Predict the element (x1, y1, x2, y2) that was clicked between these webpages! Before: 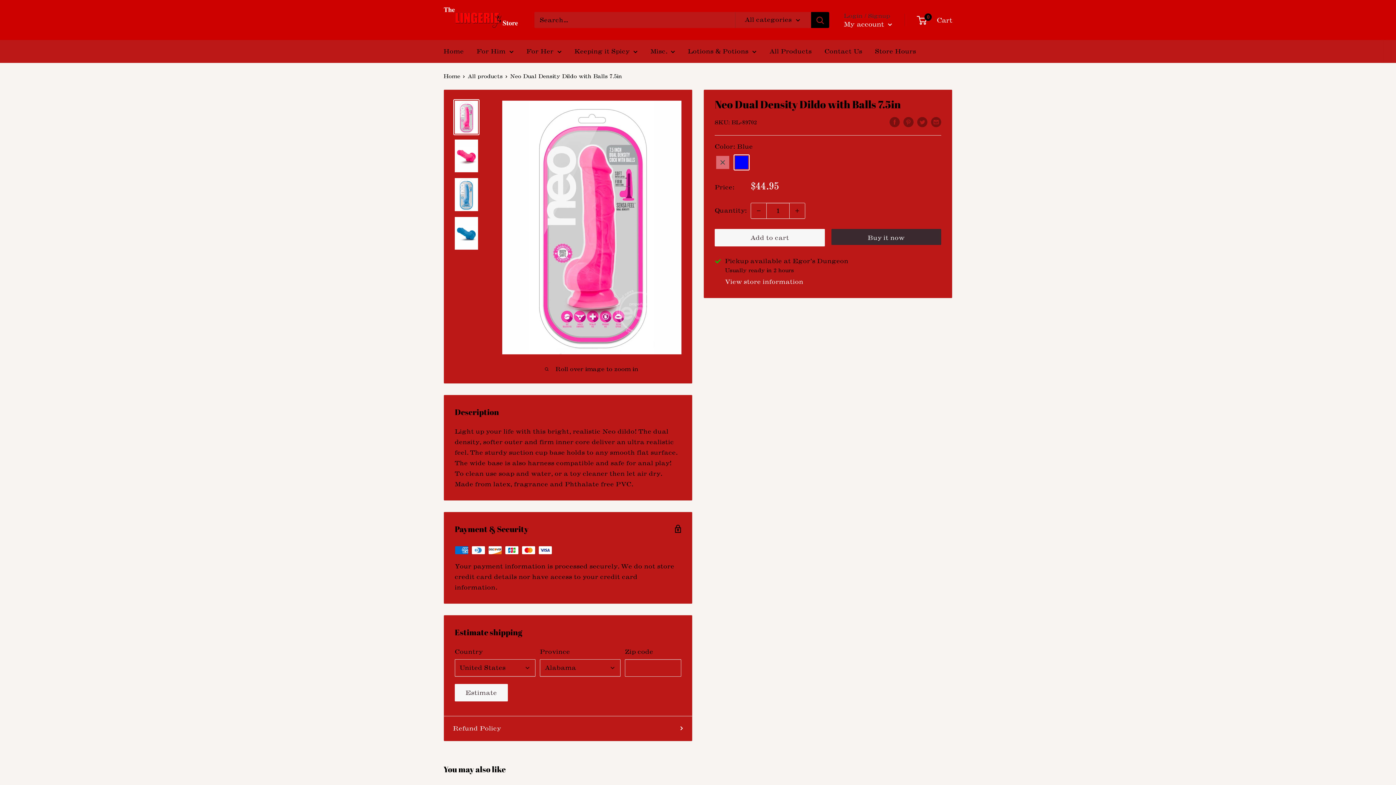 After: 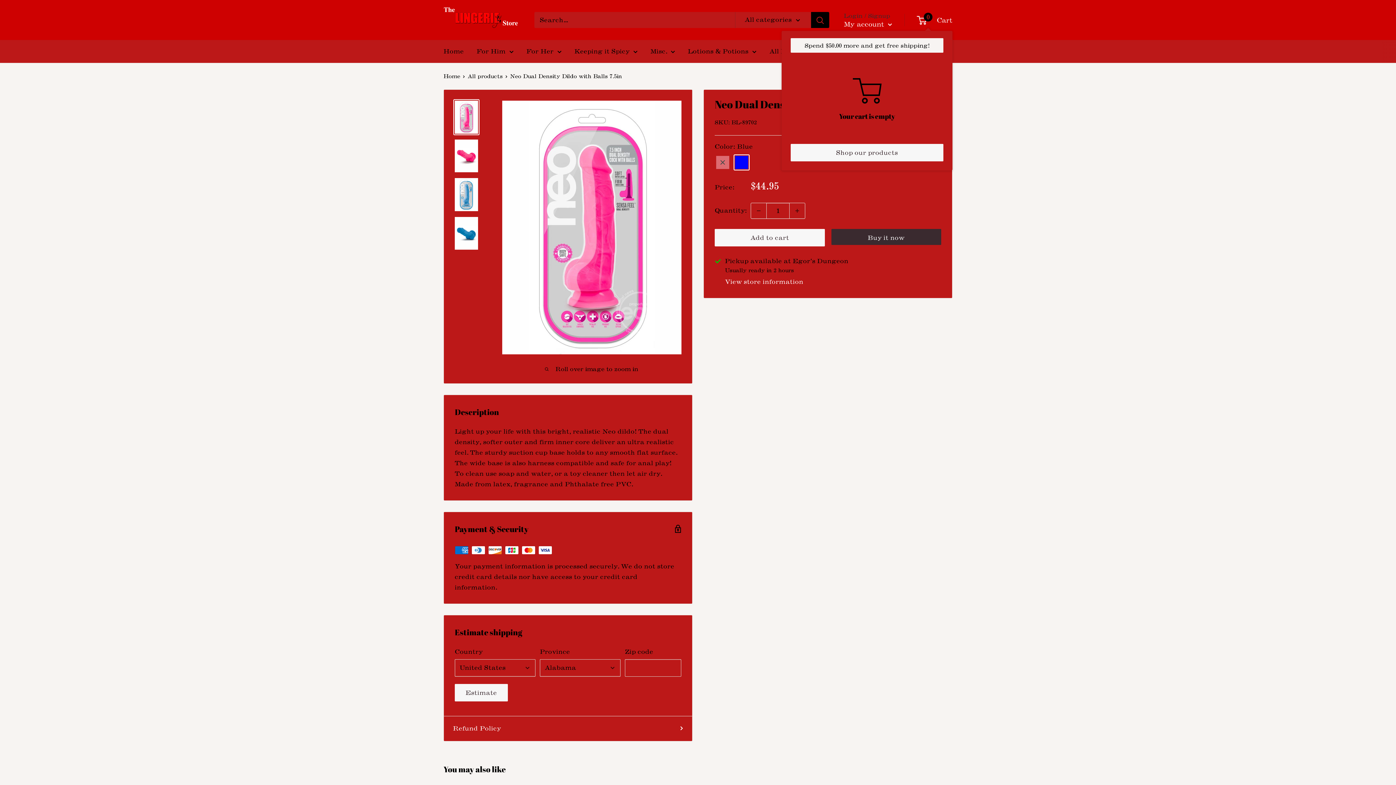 Action: label: 0
 Cart bbox: (917, 14, 952, 25)